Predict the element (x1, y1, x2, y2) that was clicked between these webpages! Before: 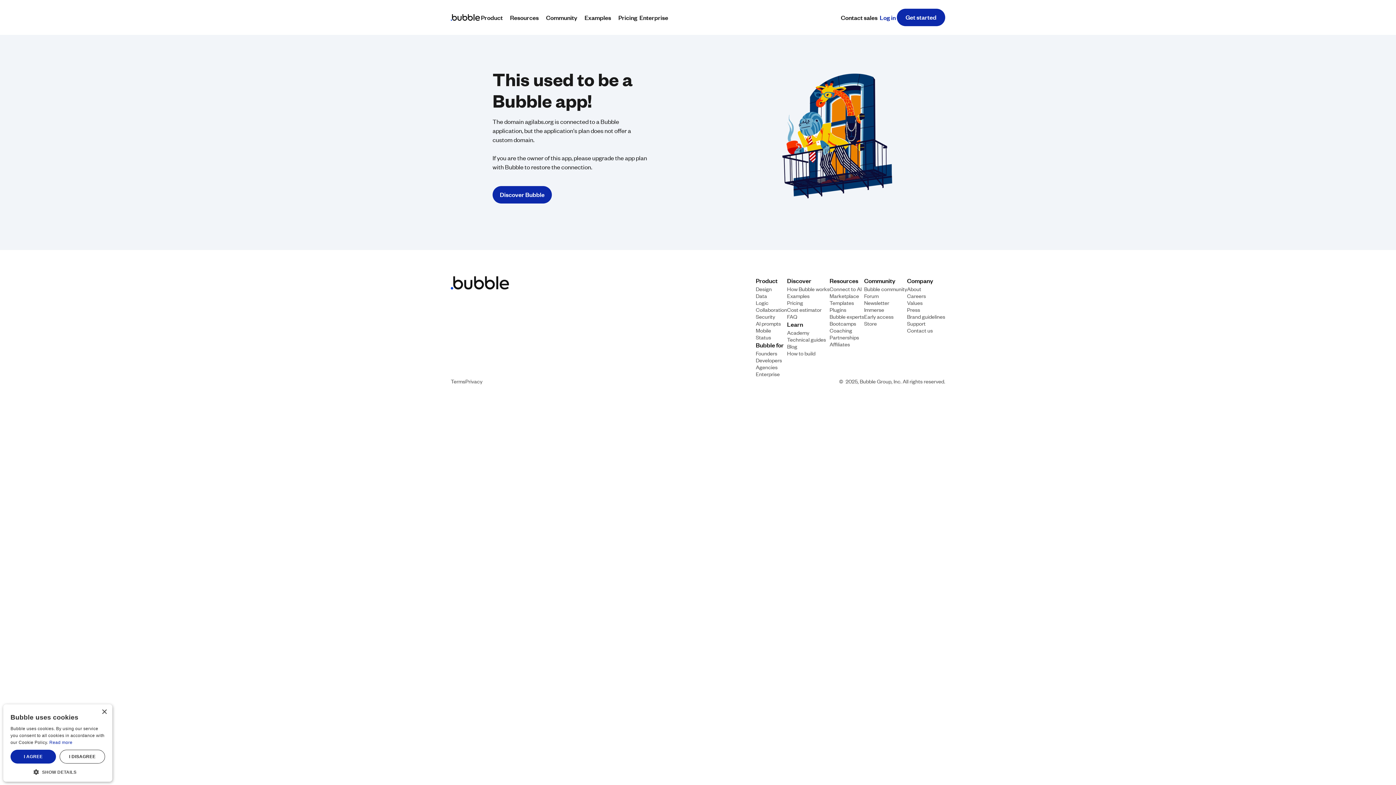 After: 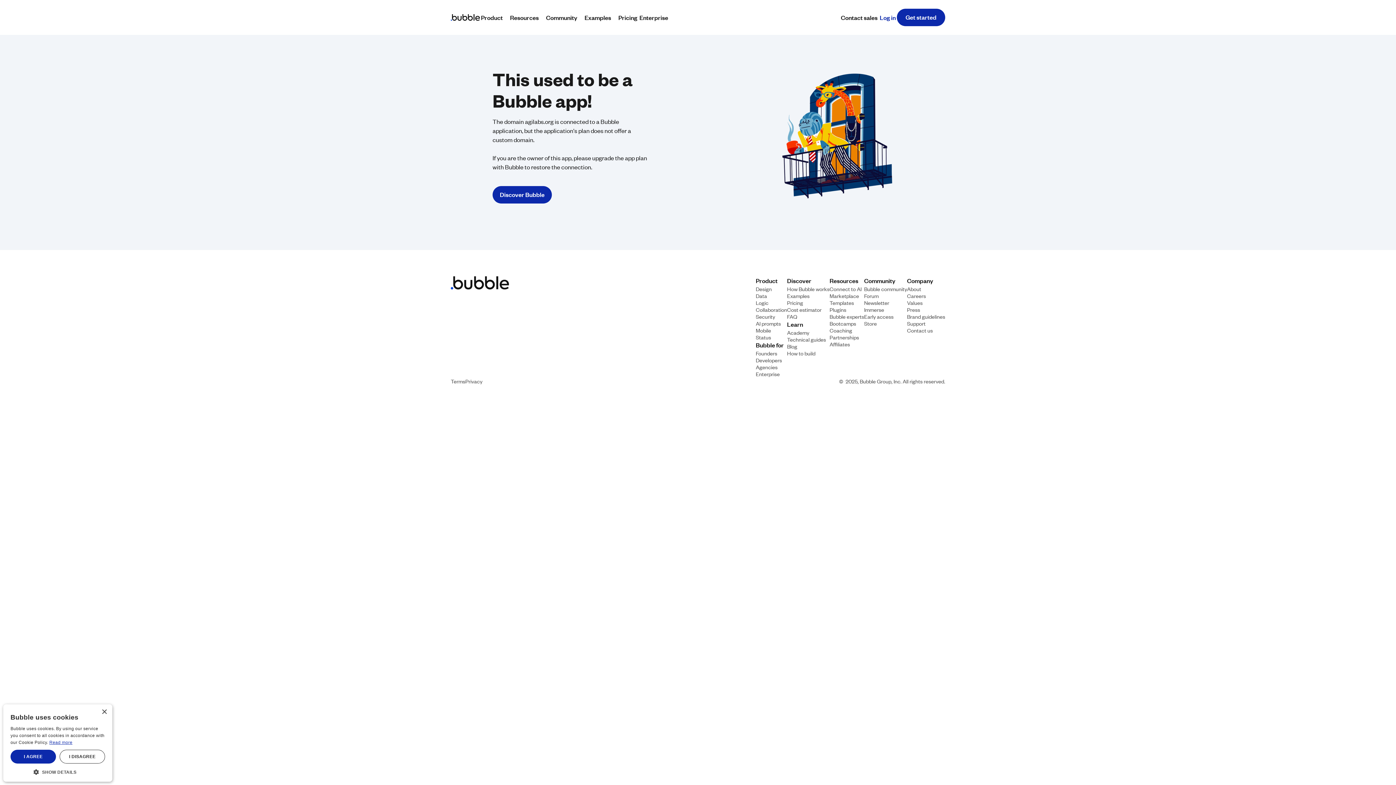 Action: bbox: (49, 740, 72, 745) label: Read more, opens a new window